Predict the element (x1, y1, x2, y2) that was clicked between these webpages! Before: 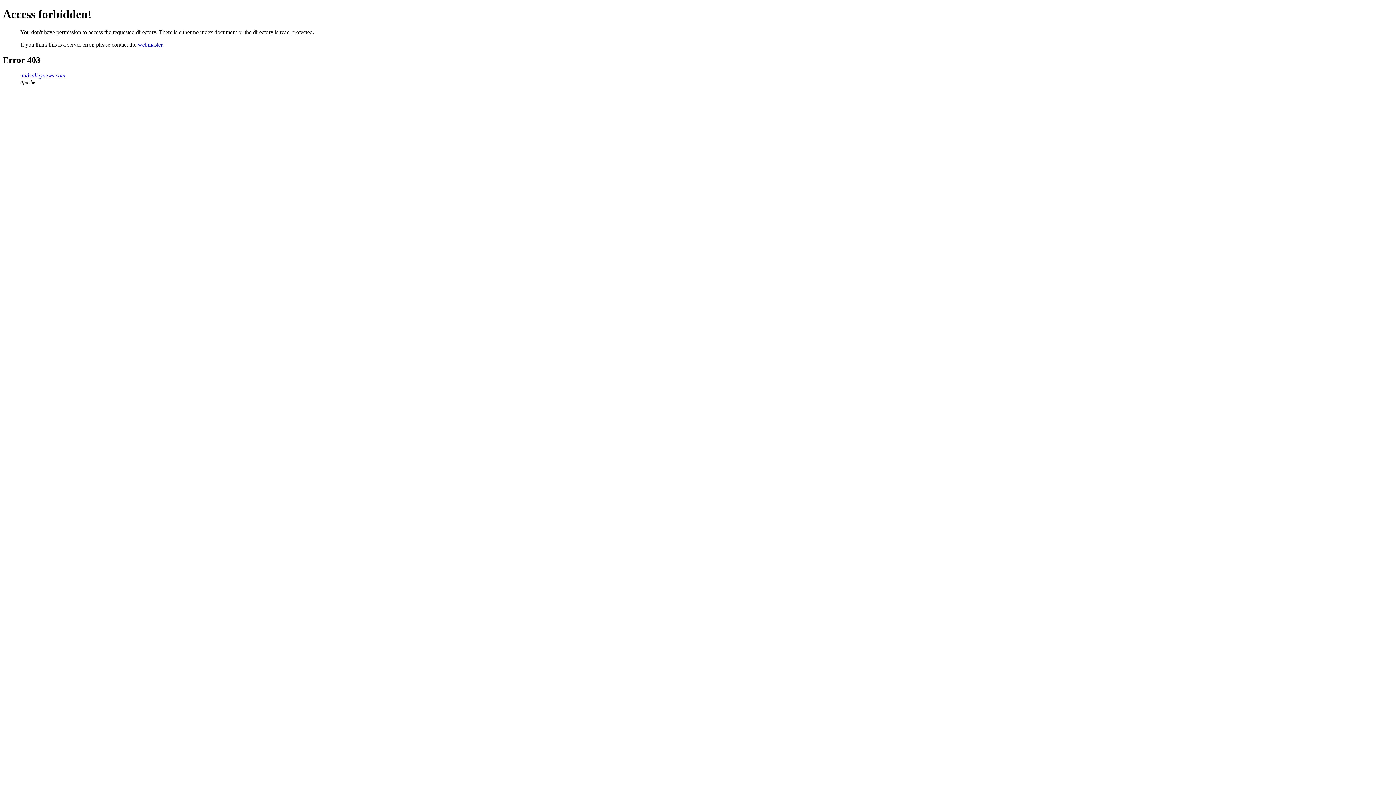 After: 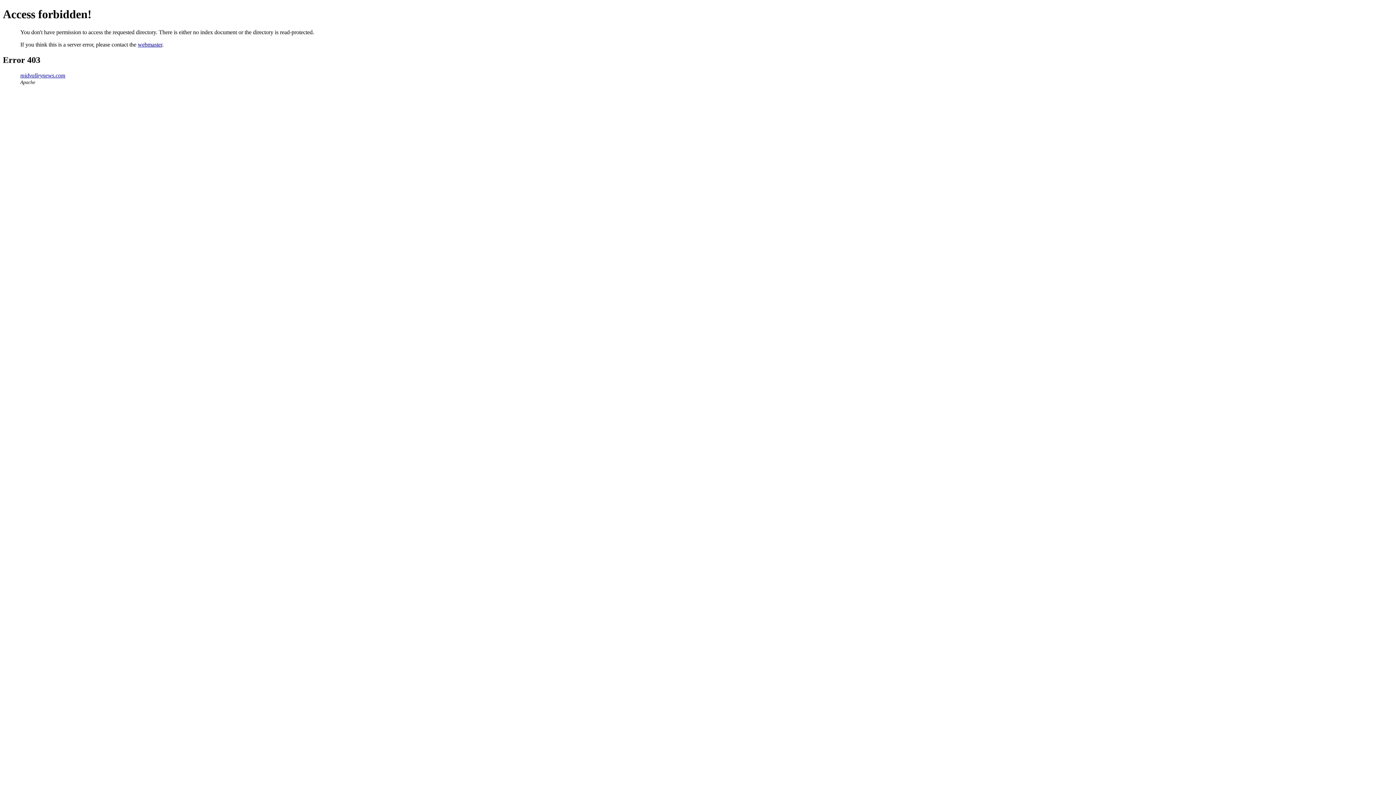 Action: bbox: (20, 72, 65, 78) label: midvalleynews.com